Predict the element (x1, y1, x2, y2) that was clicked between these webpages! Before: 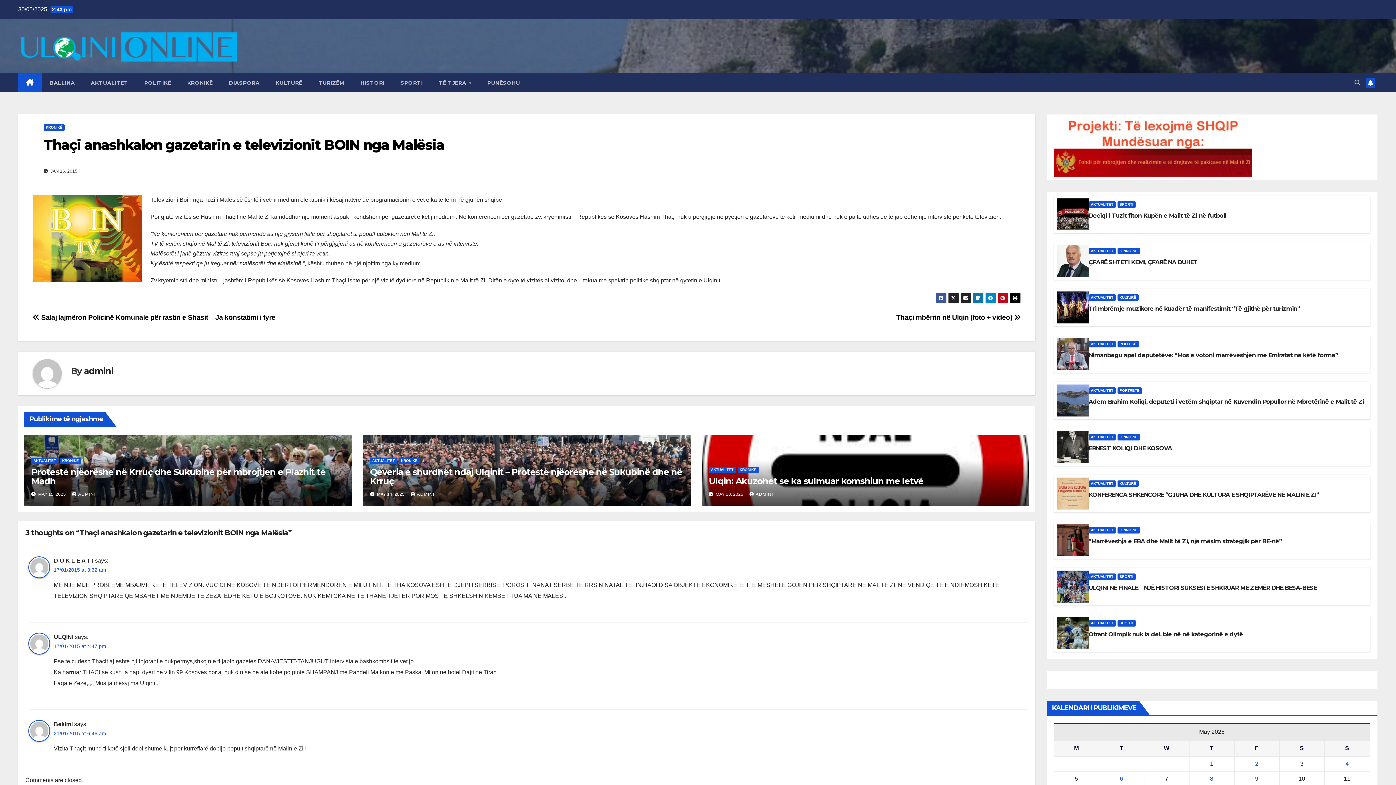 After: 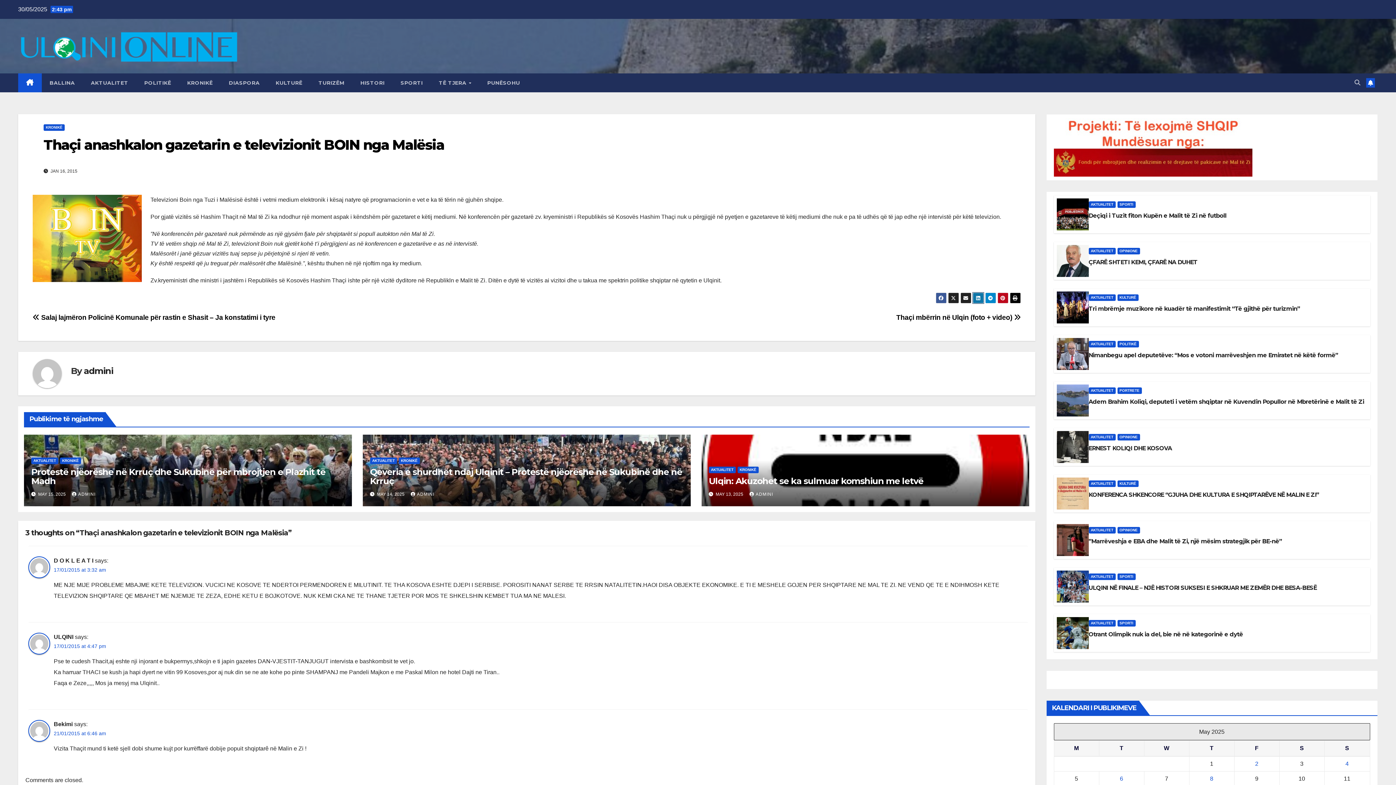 Action: bbox: (972, 292, 983, 303)